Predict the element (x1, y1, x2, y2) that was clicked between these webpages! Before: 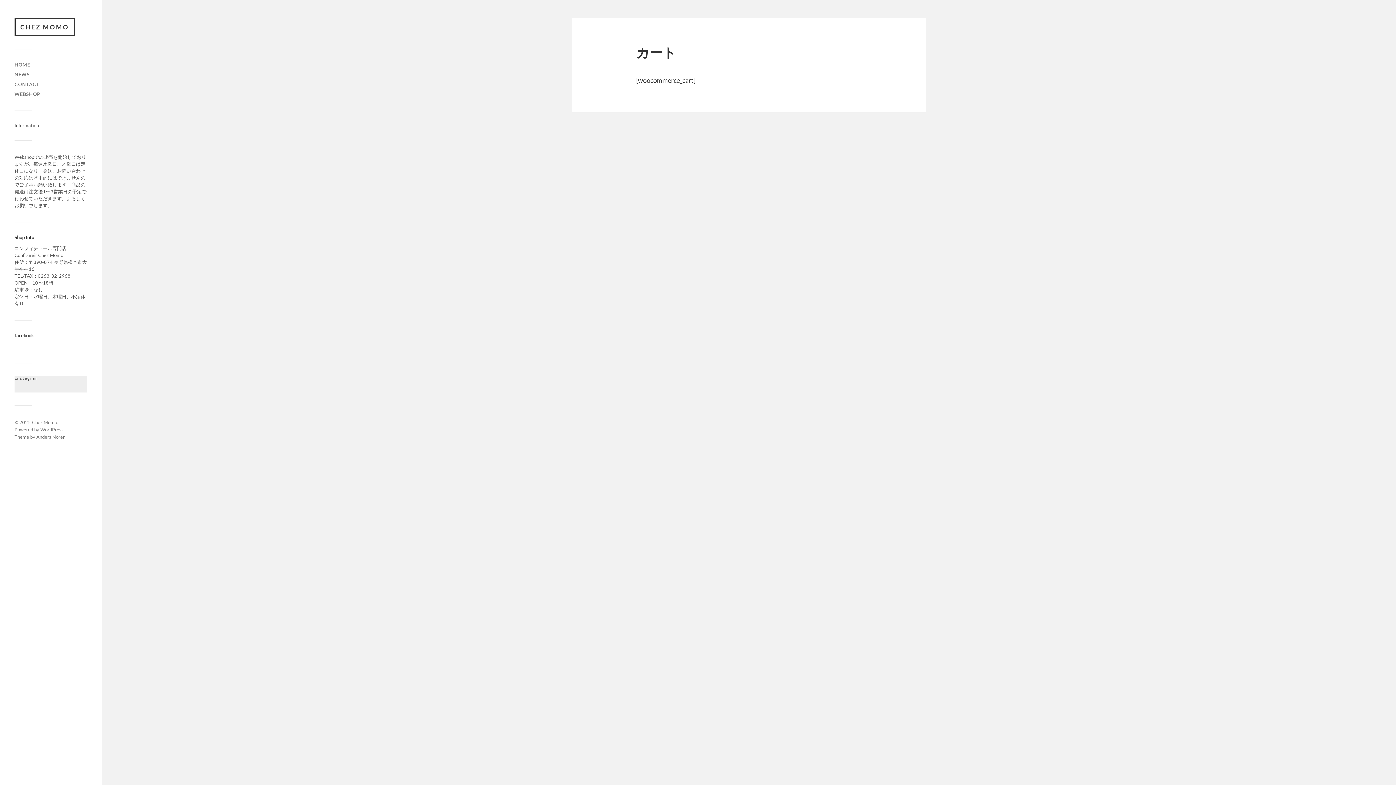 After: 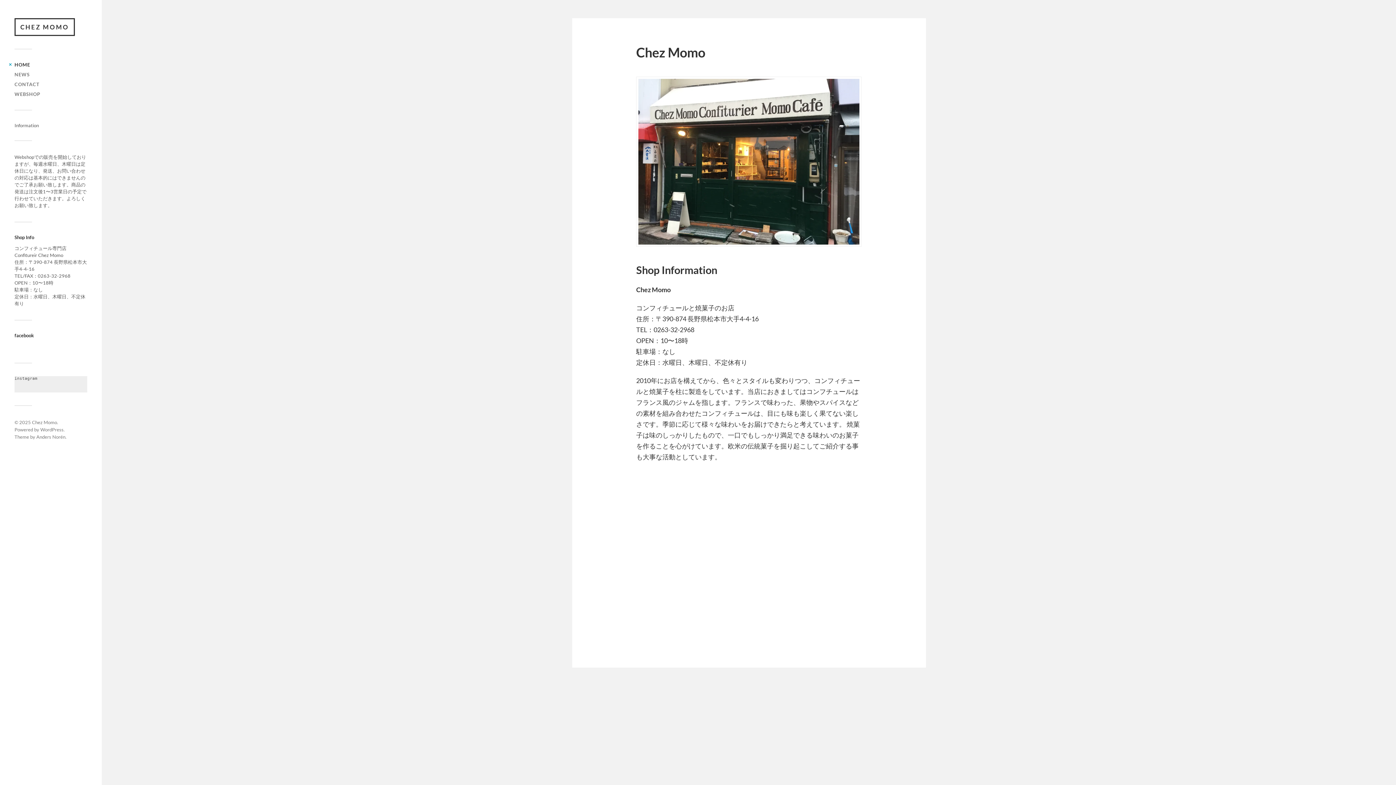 Action: bbox: (32, 419, 57, 425) label: Chez Momo